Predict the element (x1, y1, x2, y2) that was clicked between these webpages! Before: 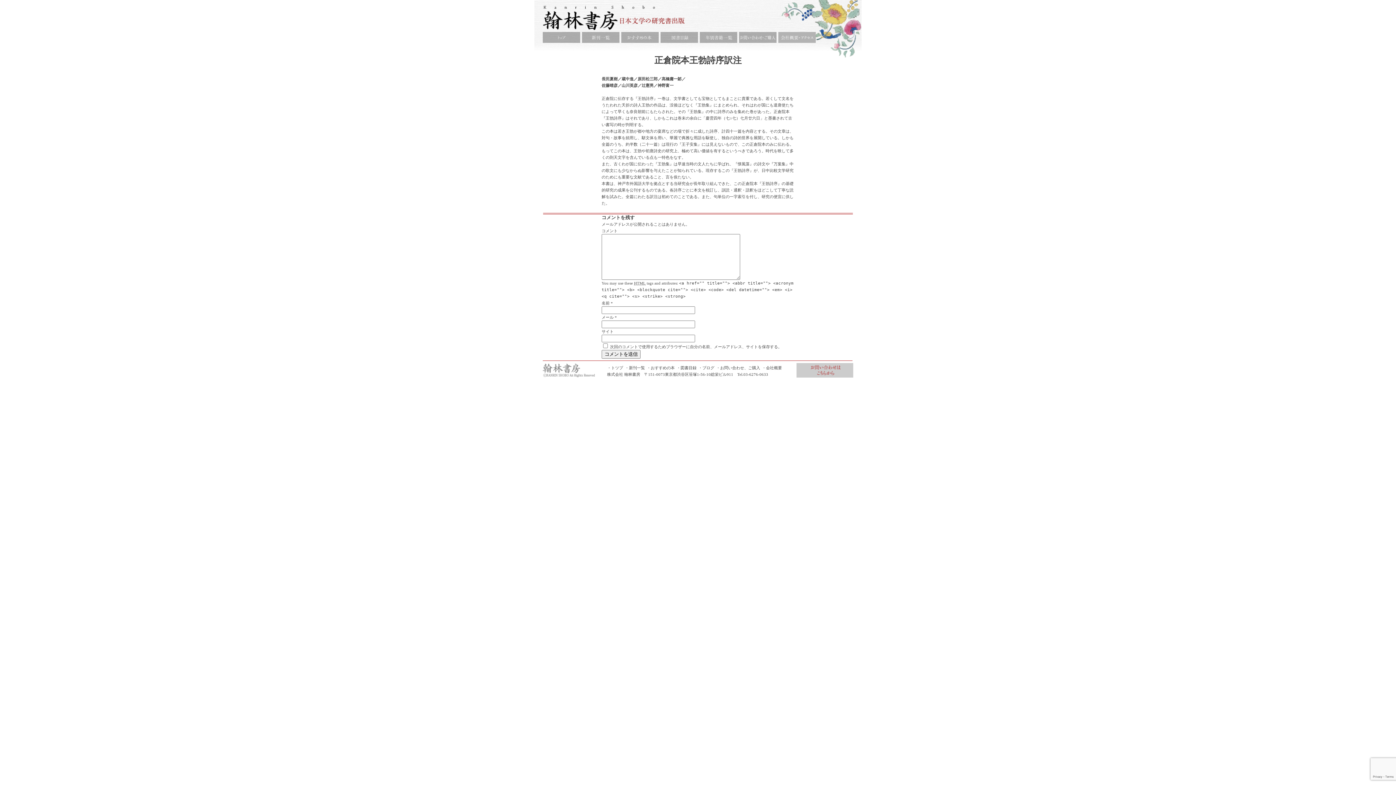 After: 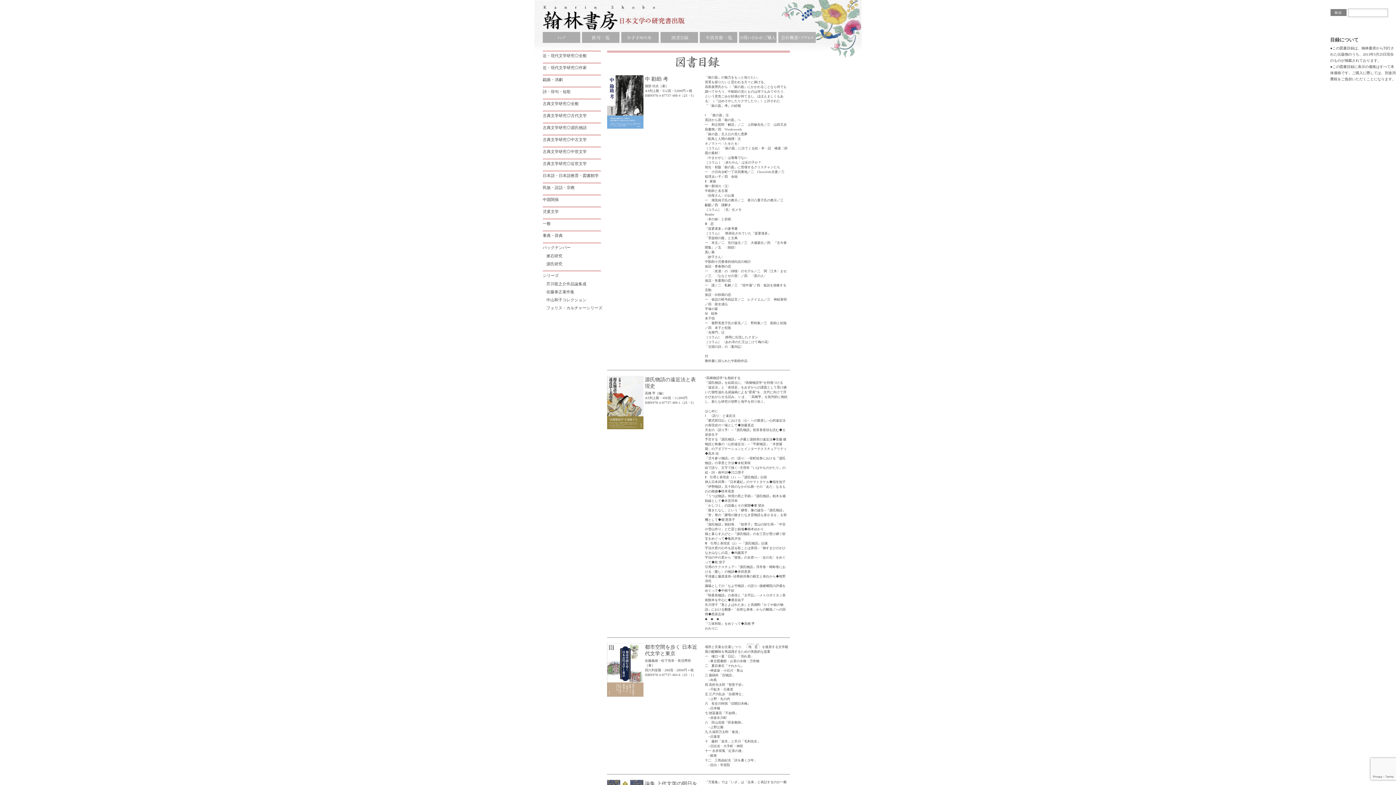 Action: bbox: (676, 365, 696, 370) label: ・図書目録